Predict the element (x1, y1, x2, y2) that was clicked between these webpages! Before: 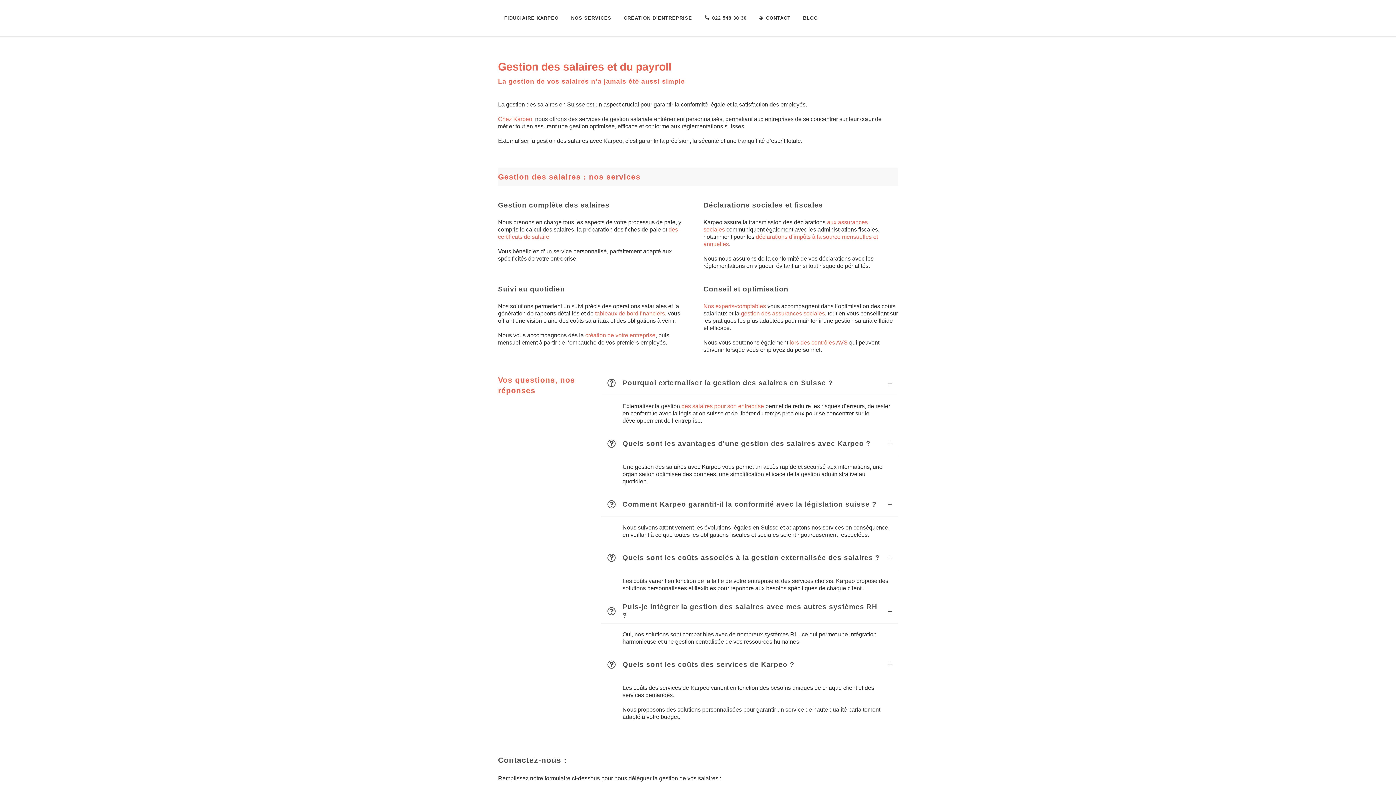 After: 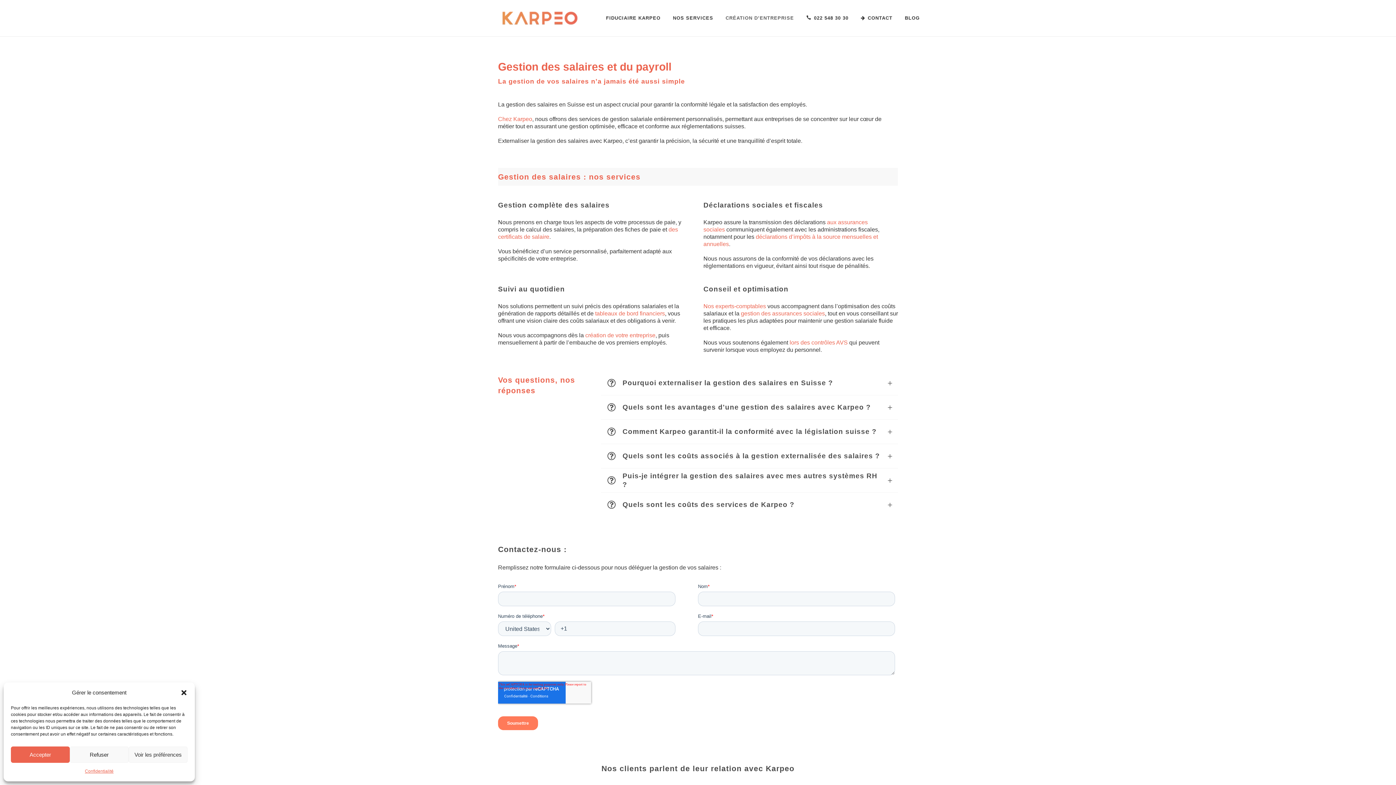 Action: label: 022 548 30 30 bbox: (698, 0, 753, 36)